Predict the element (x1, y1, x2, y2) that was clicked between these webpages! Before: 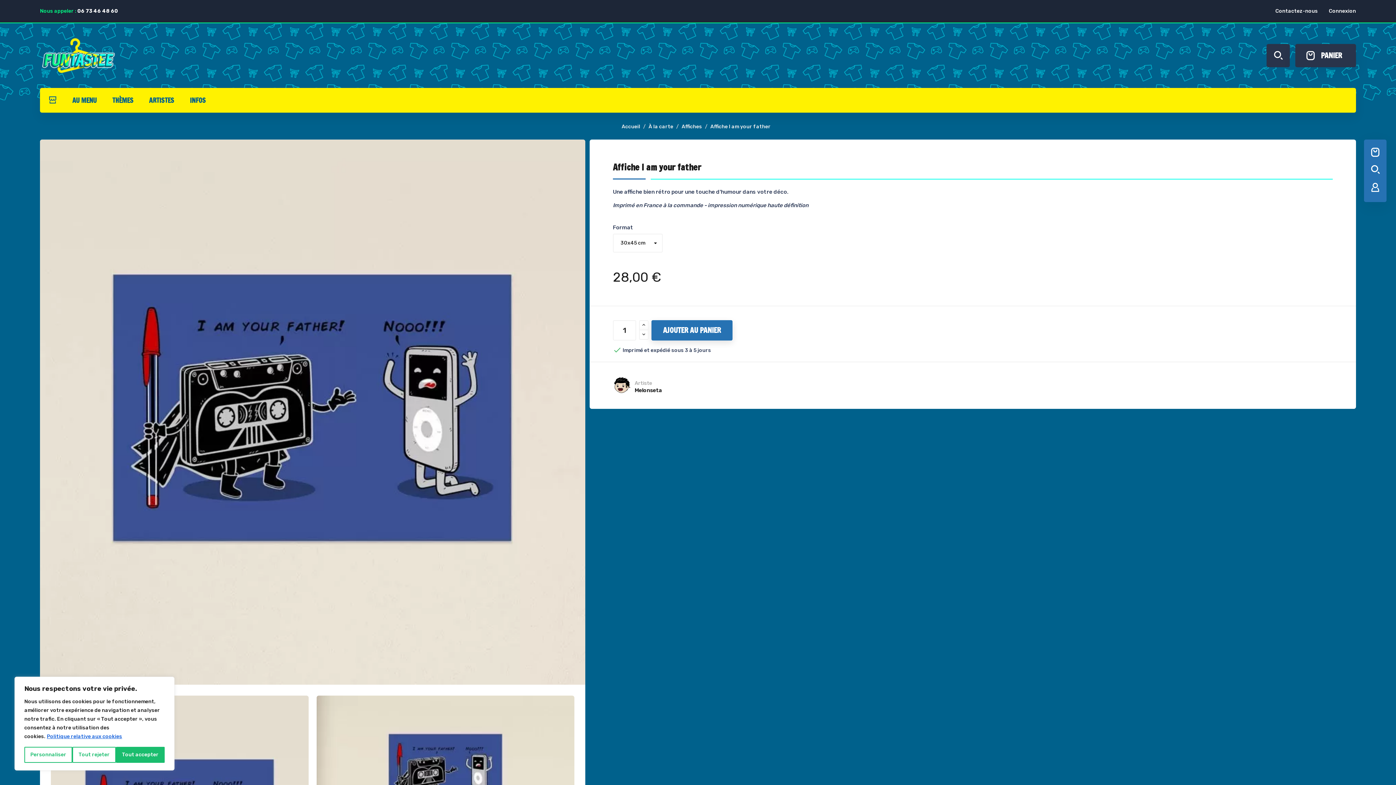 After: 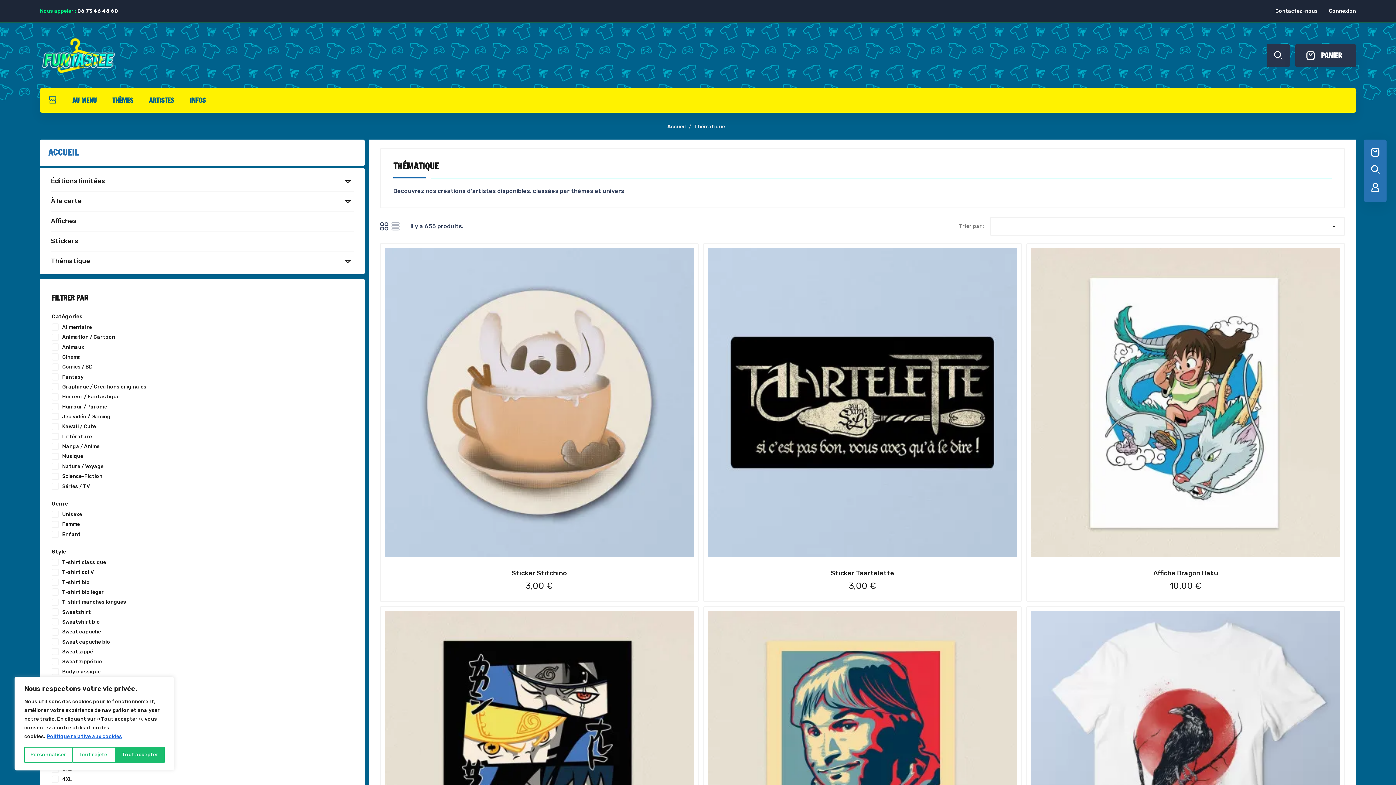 Action: label: THÈMES bbox: (104, 88, 141, 112)